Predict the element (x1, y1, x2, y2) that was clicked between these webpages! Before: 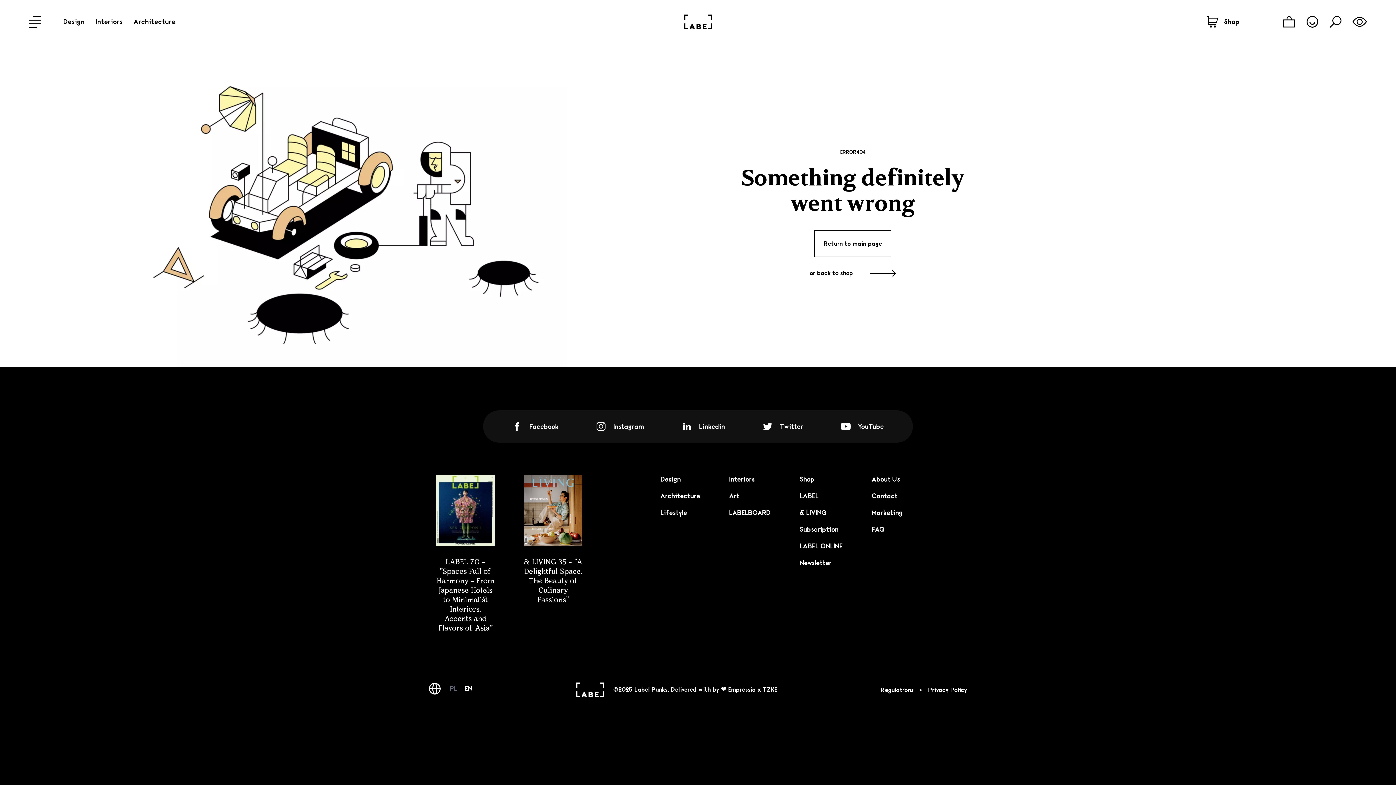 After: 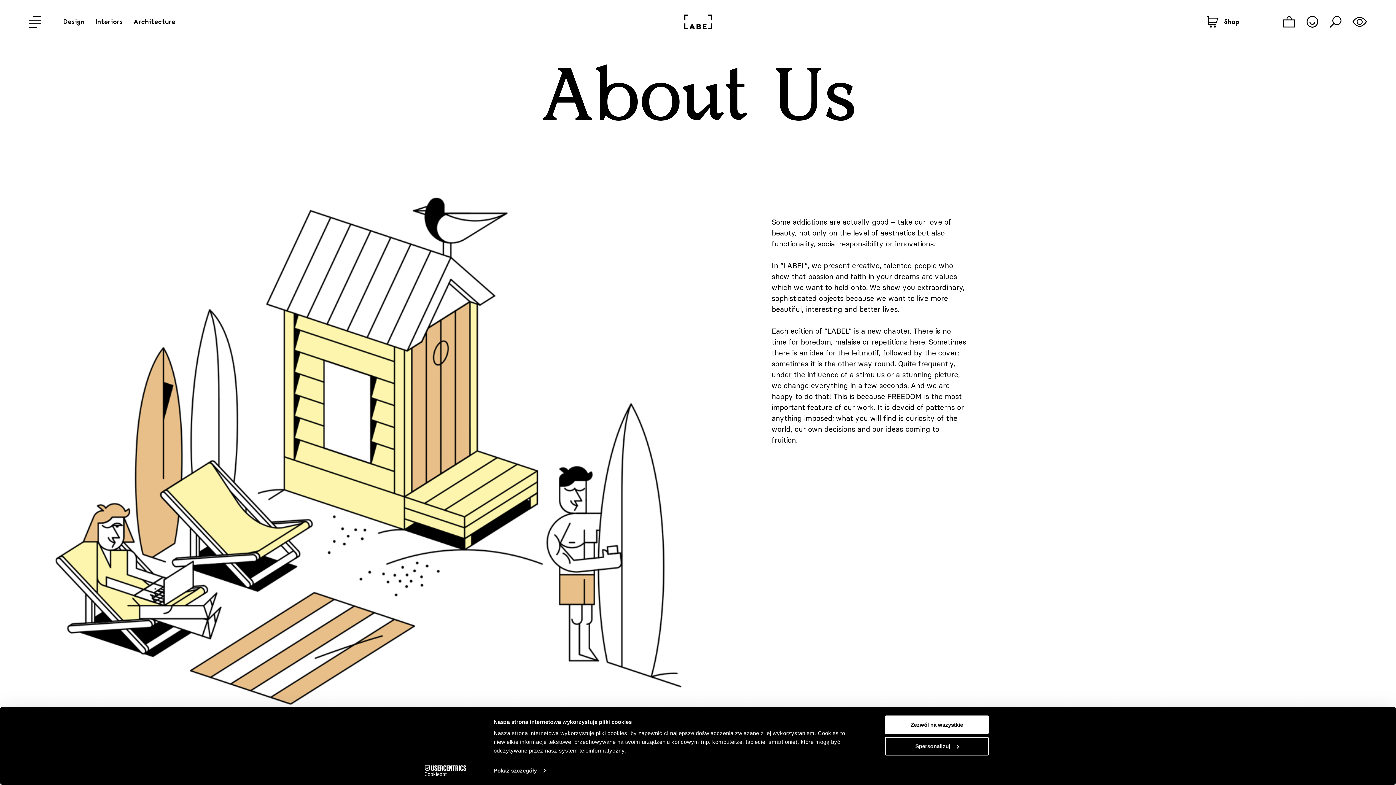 Action: label: About Us bbox: (871, 474, 900, 484)